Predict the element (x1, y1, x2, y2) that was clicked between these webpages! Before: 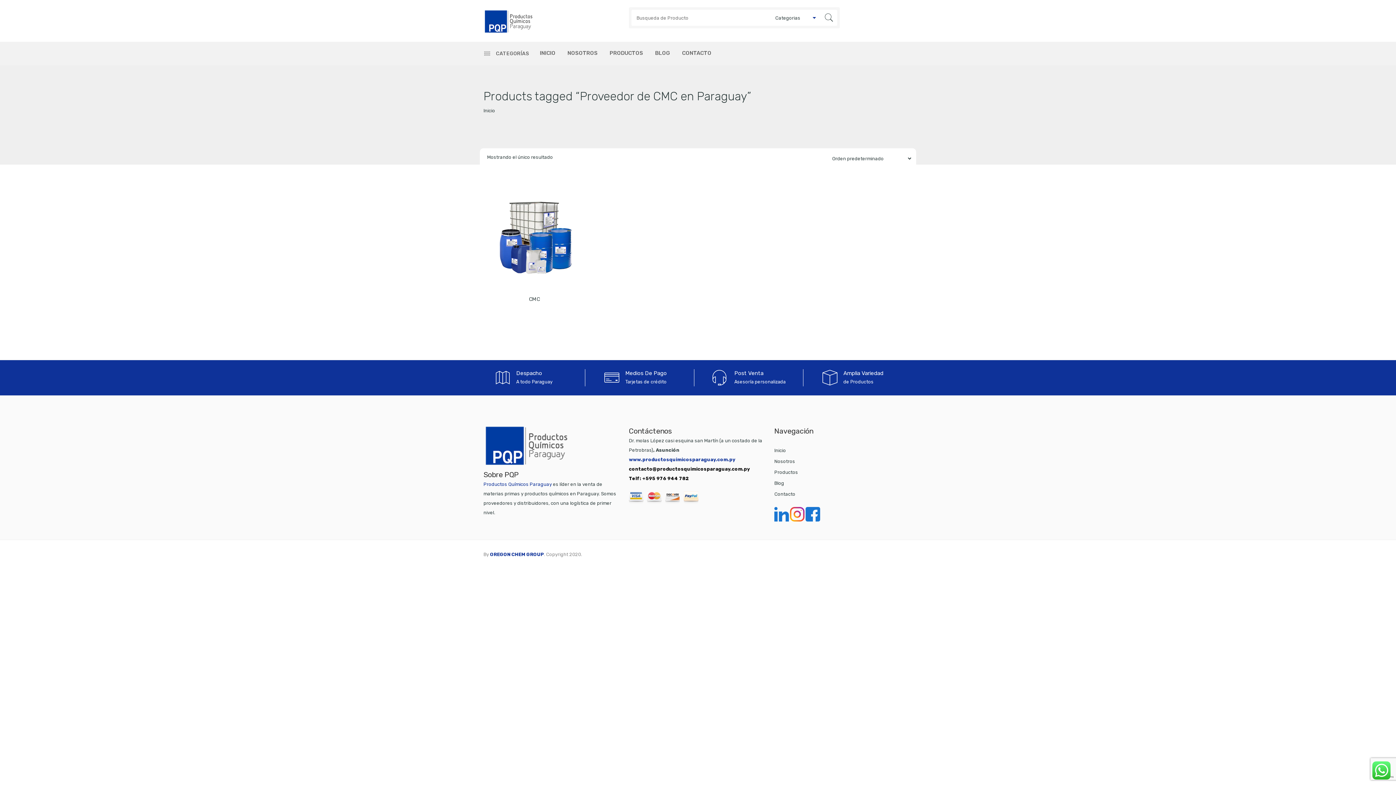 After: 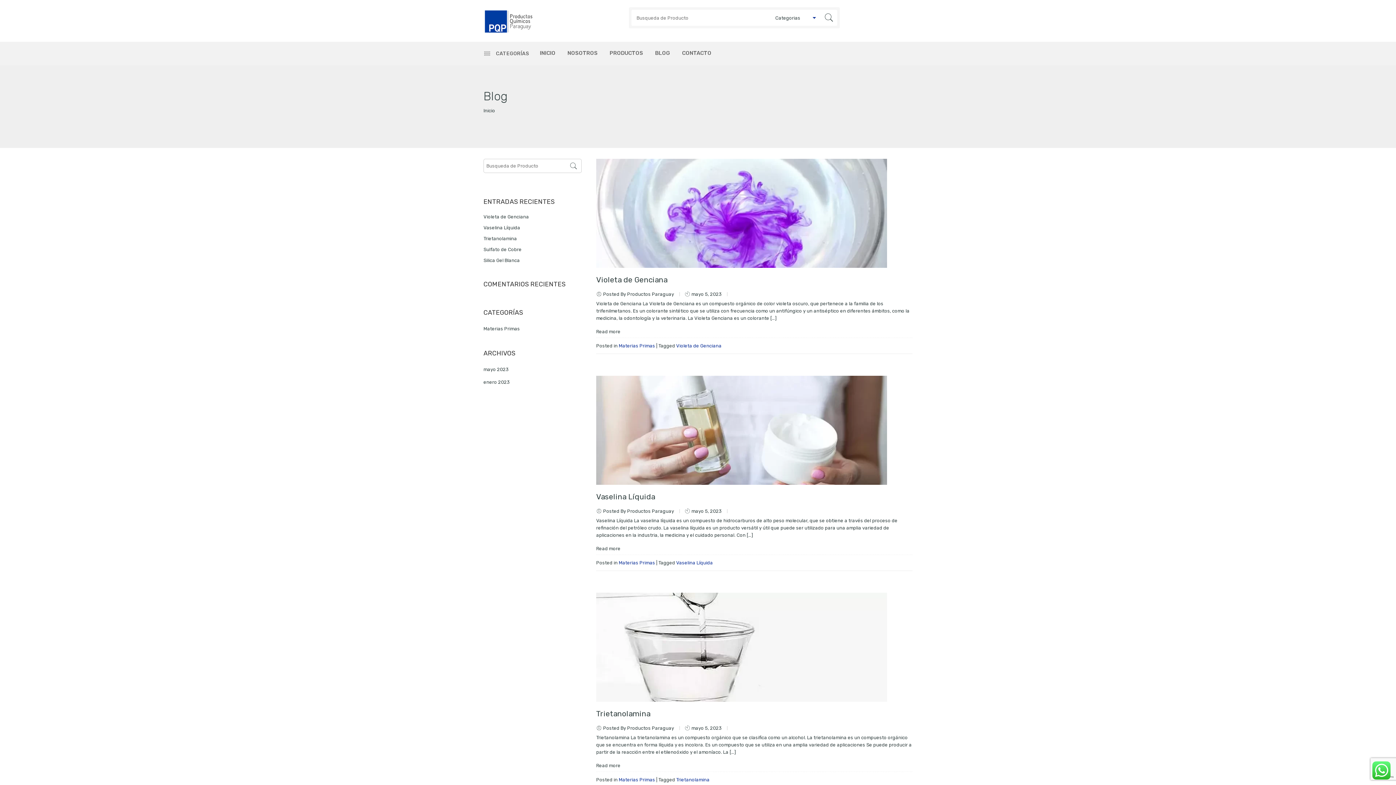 Action: label: BLOG bbox: (655, 41, 681, 64)